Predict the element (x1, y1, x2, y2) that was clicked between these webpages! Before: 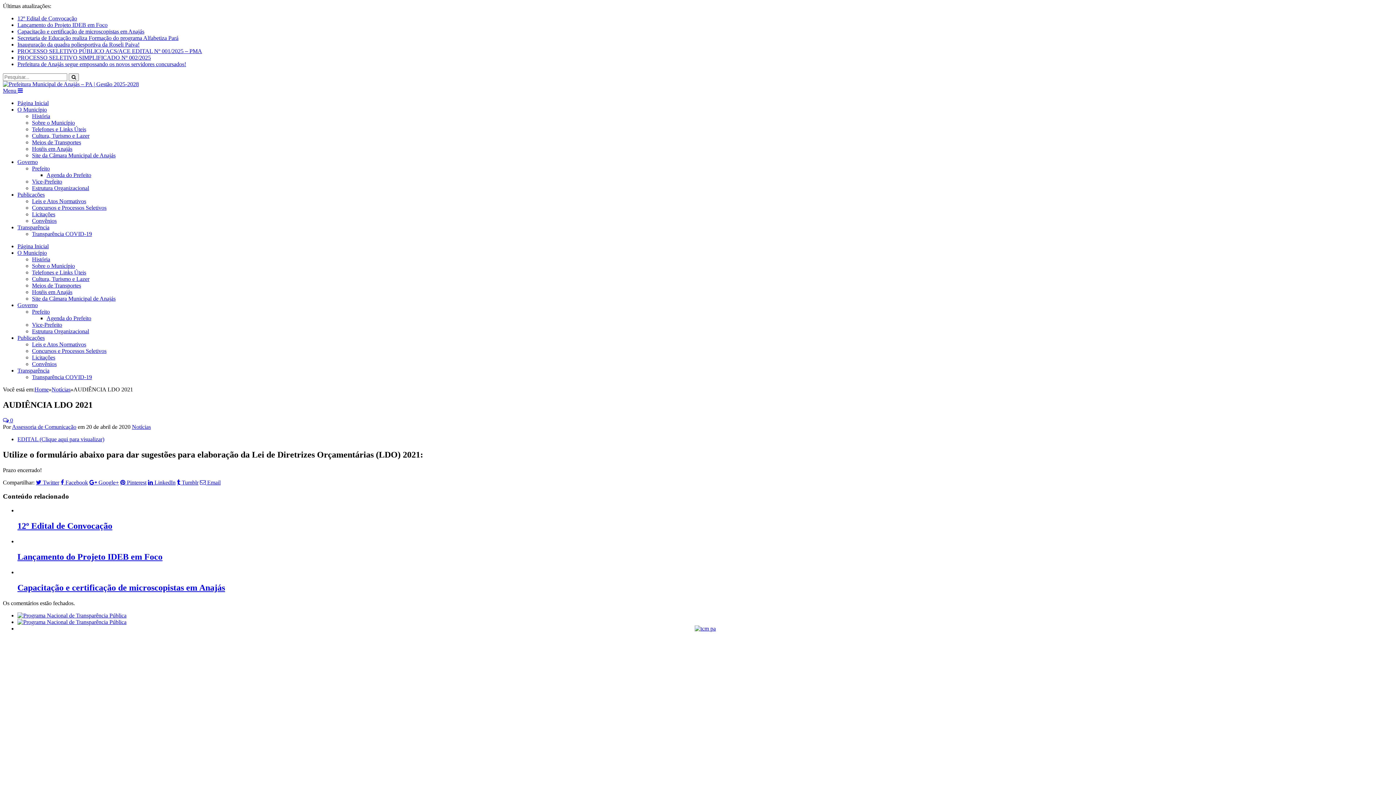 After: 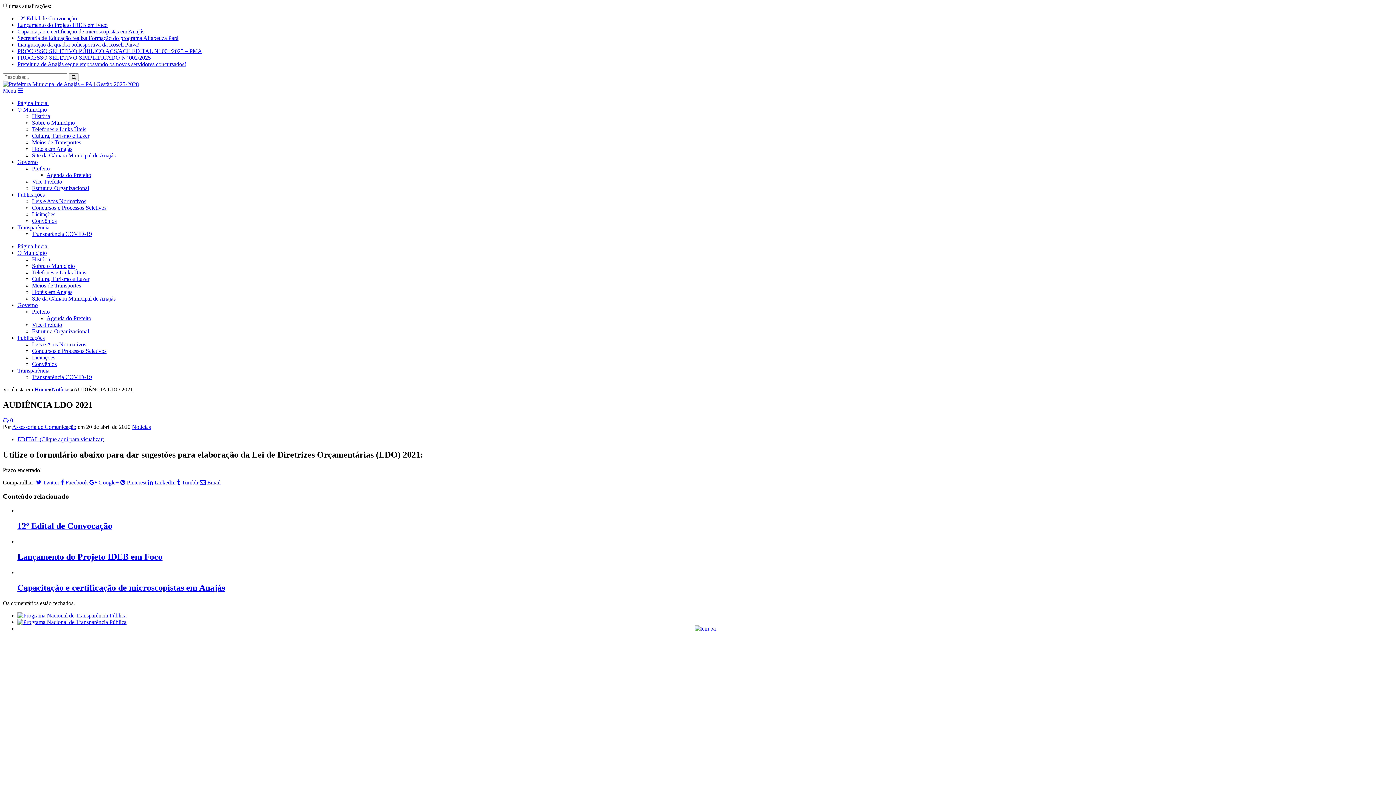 Action: label:  0 bbox: (2, 417, 13, 423)